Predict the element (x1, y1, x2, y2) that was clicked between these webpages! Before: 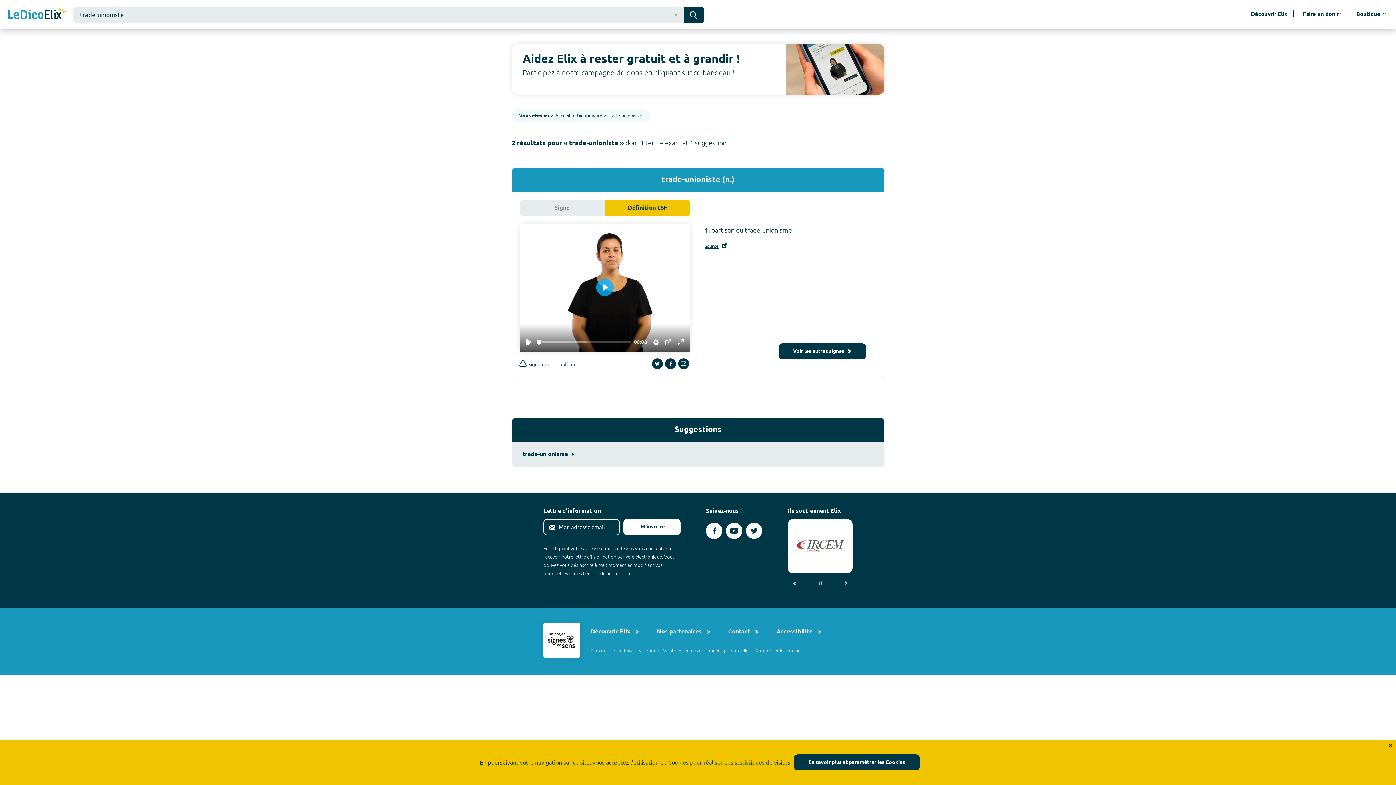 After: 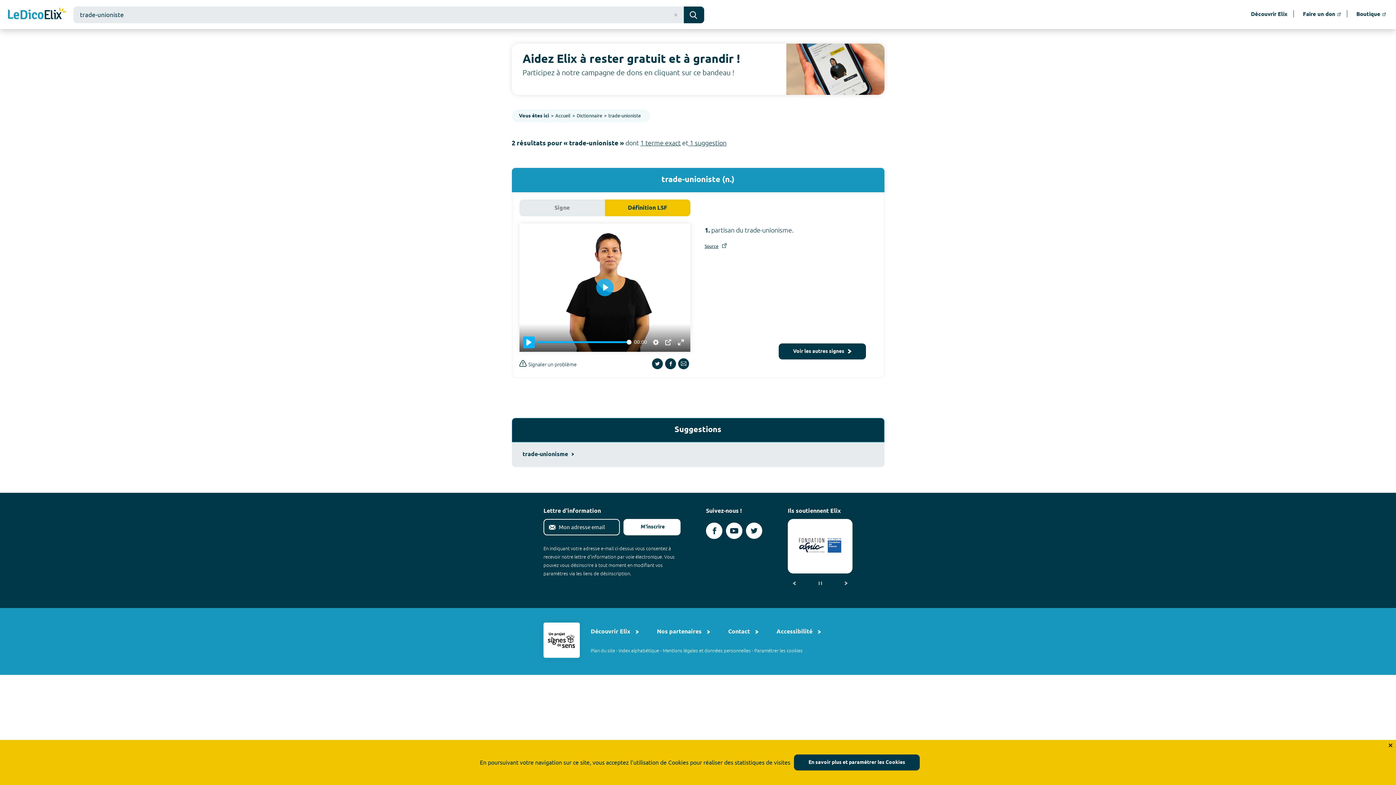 Action: label: Play bbox: (523, 336, 534, 348)